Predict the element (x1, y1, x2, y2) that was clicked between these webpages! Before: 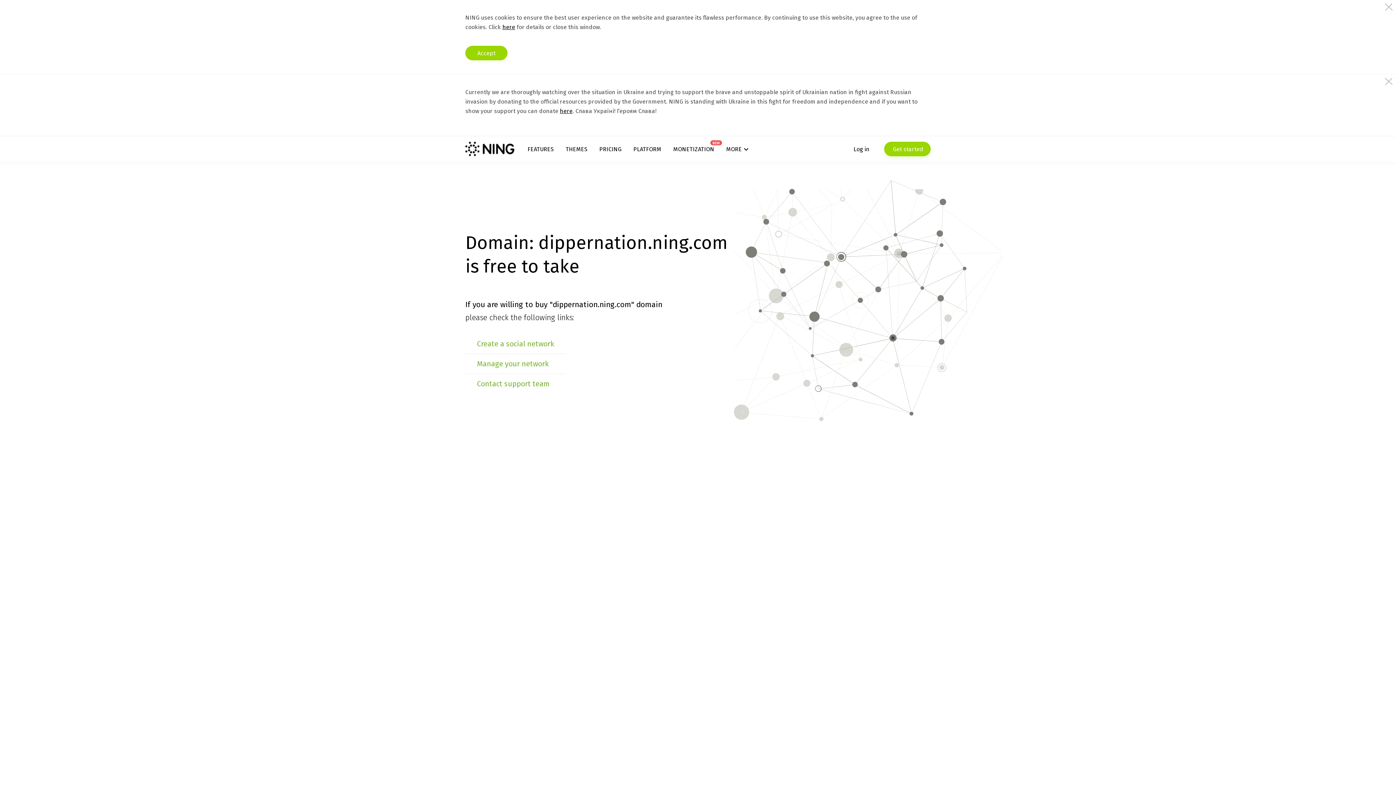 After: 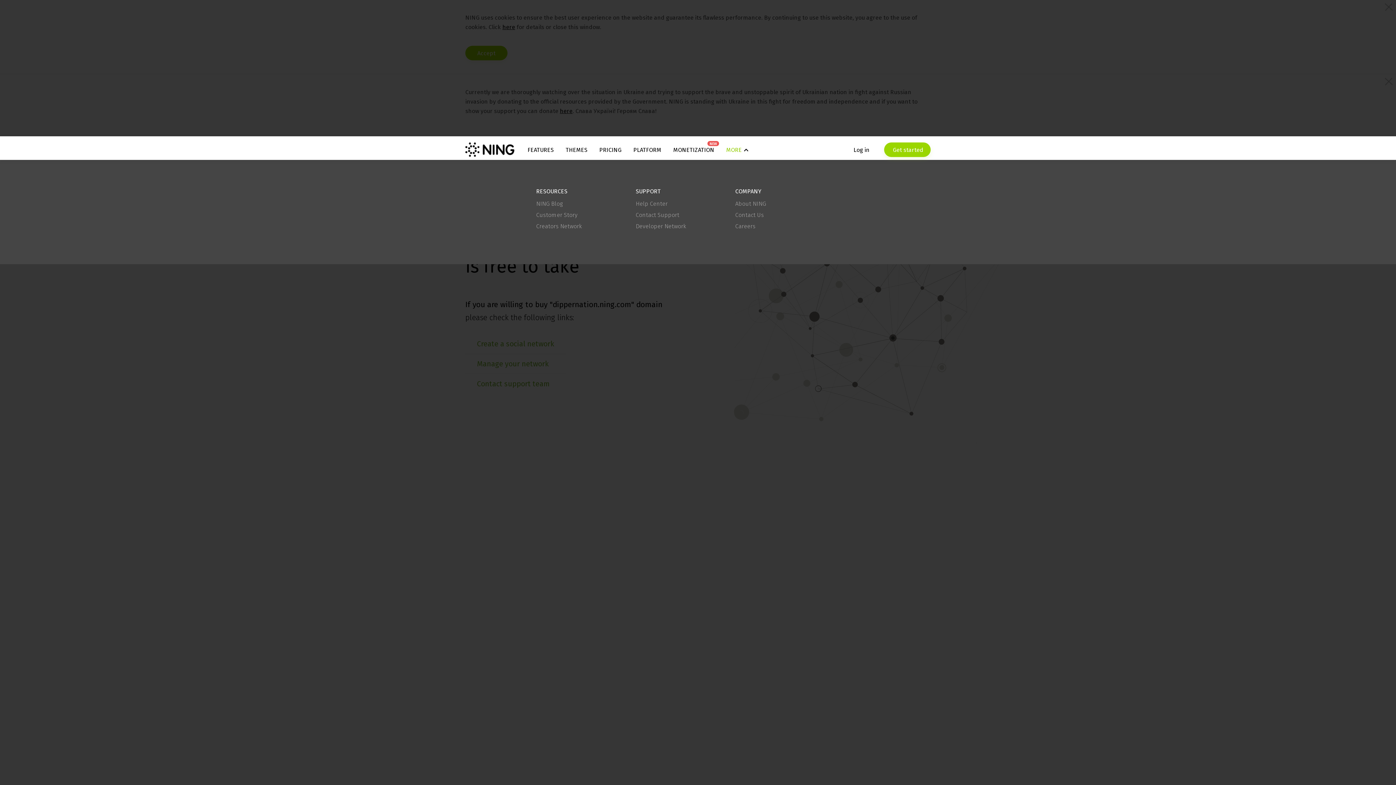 Action: label: MORE bbox: (726, 145, 748, 152)